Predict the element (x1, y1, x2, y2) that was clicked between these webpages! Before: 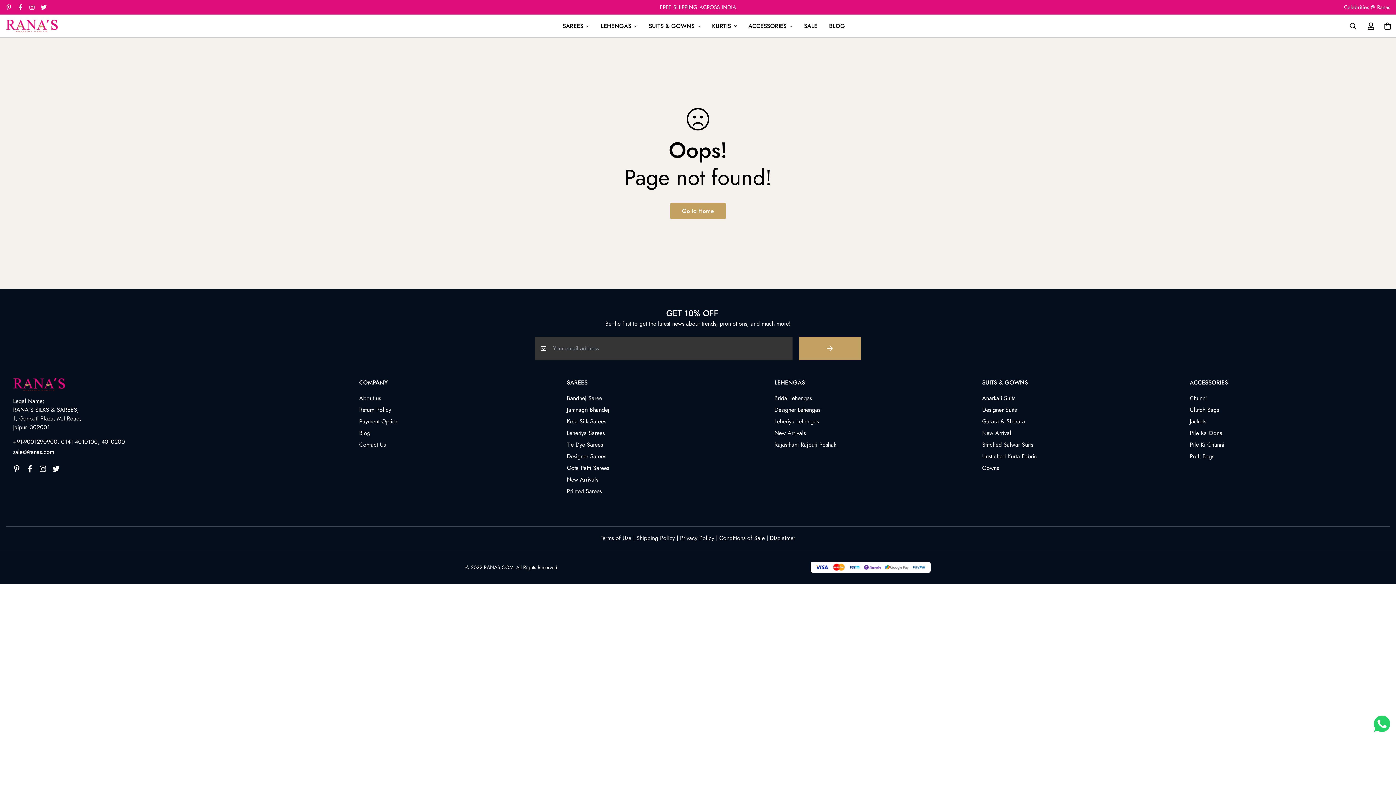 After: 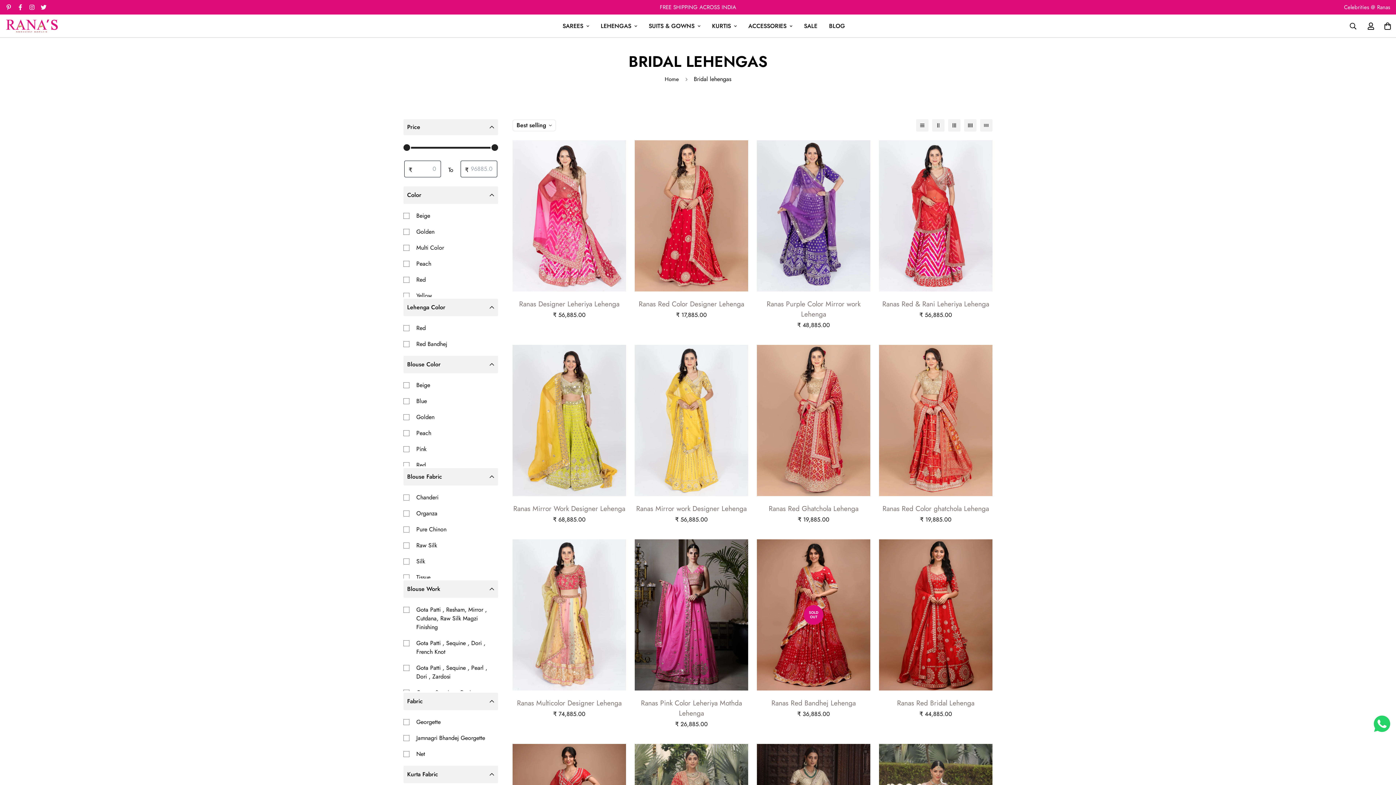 Action: label: Bridal lehengas bbox: (774, 394, 812, 402)